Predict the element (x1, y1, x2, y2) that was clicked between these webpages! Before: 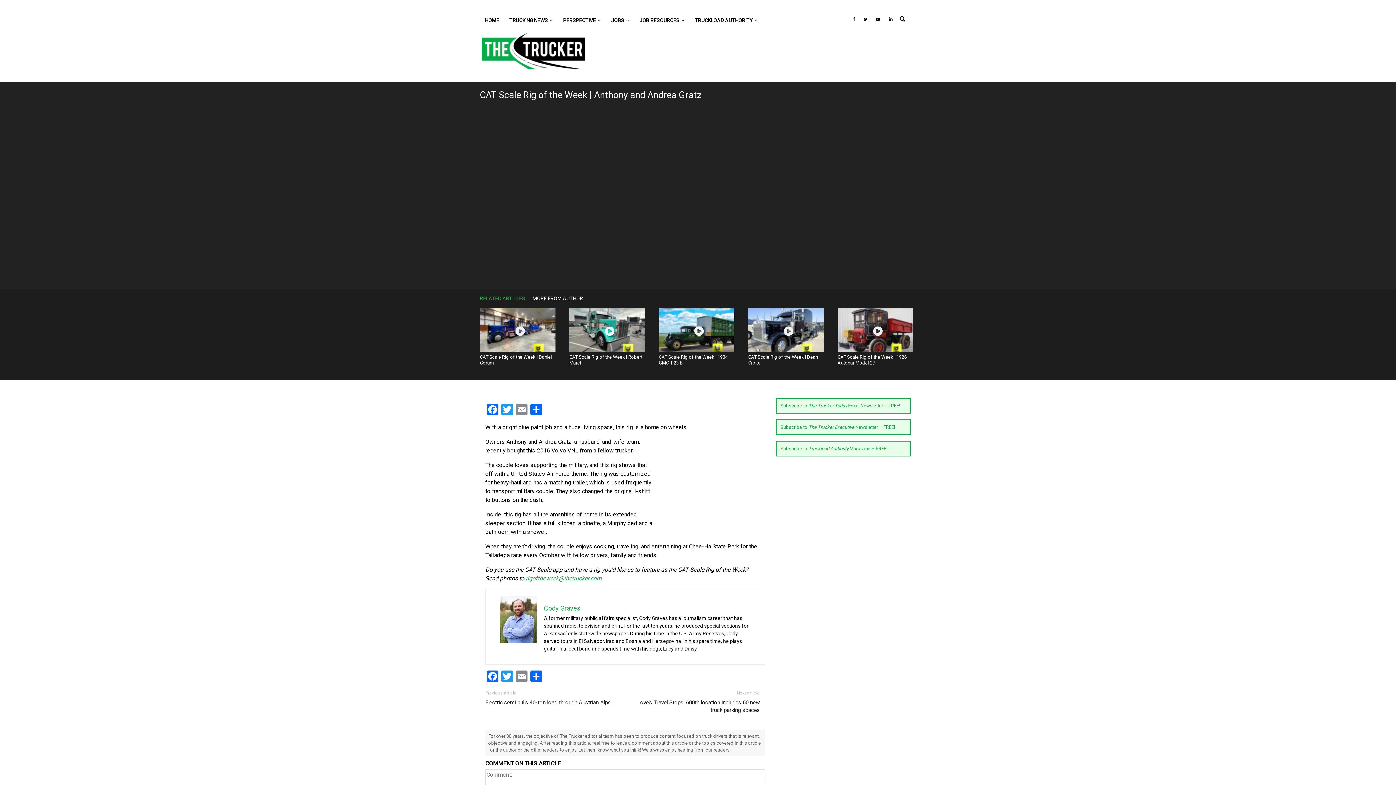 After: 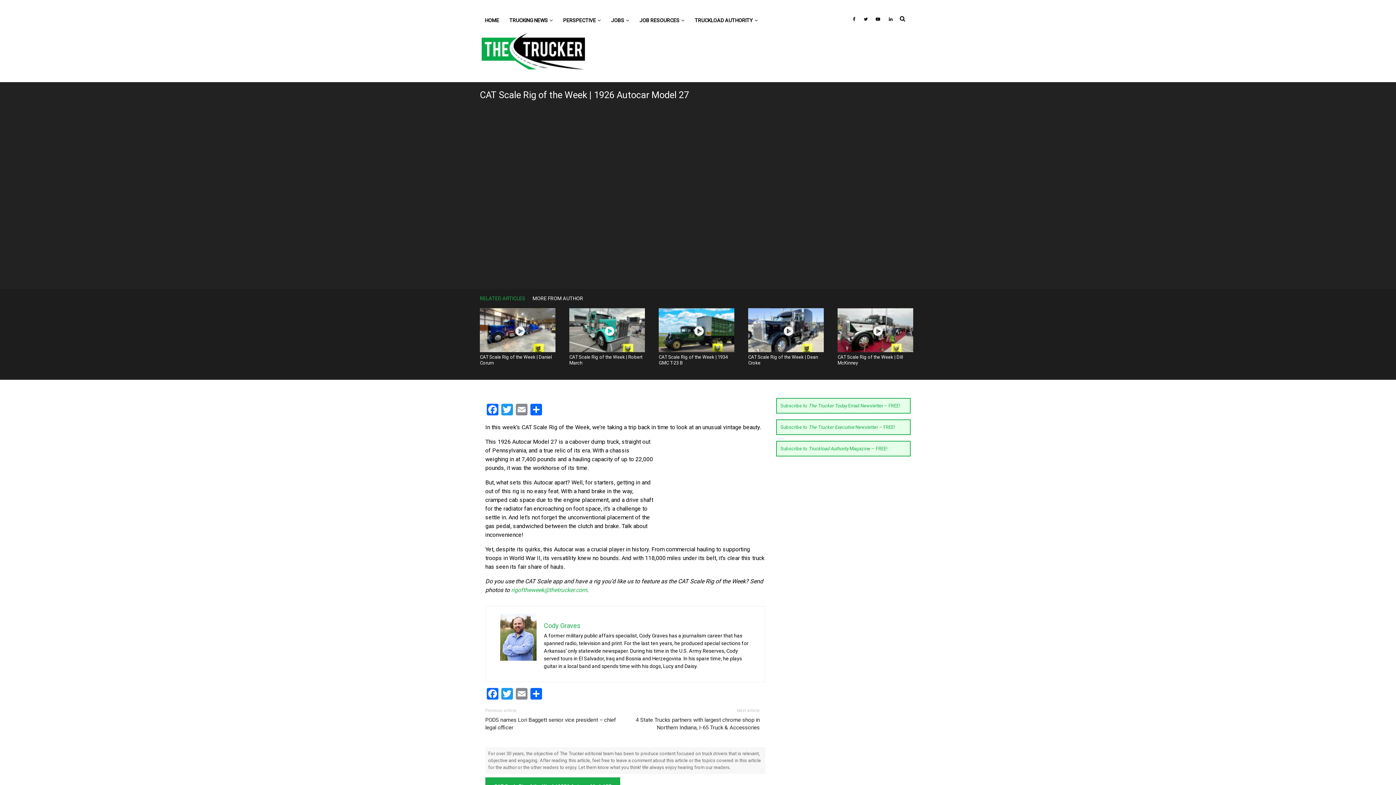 Action: bbox: (837, 354, 906, 365) label: CAT Scale Rig of the Week | 1926 Autocar Model 27